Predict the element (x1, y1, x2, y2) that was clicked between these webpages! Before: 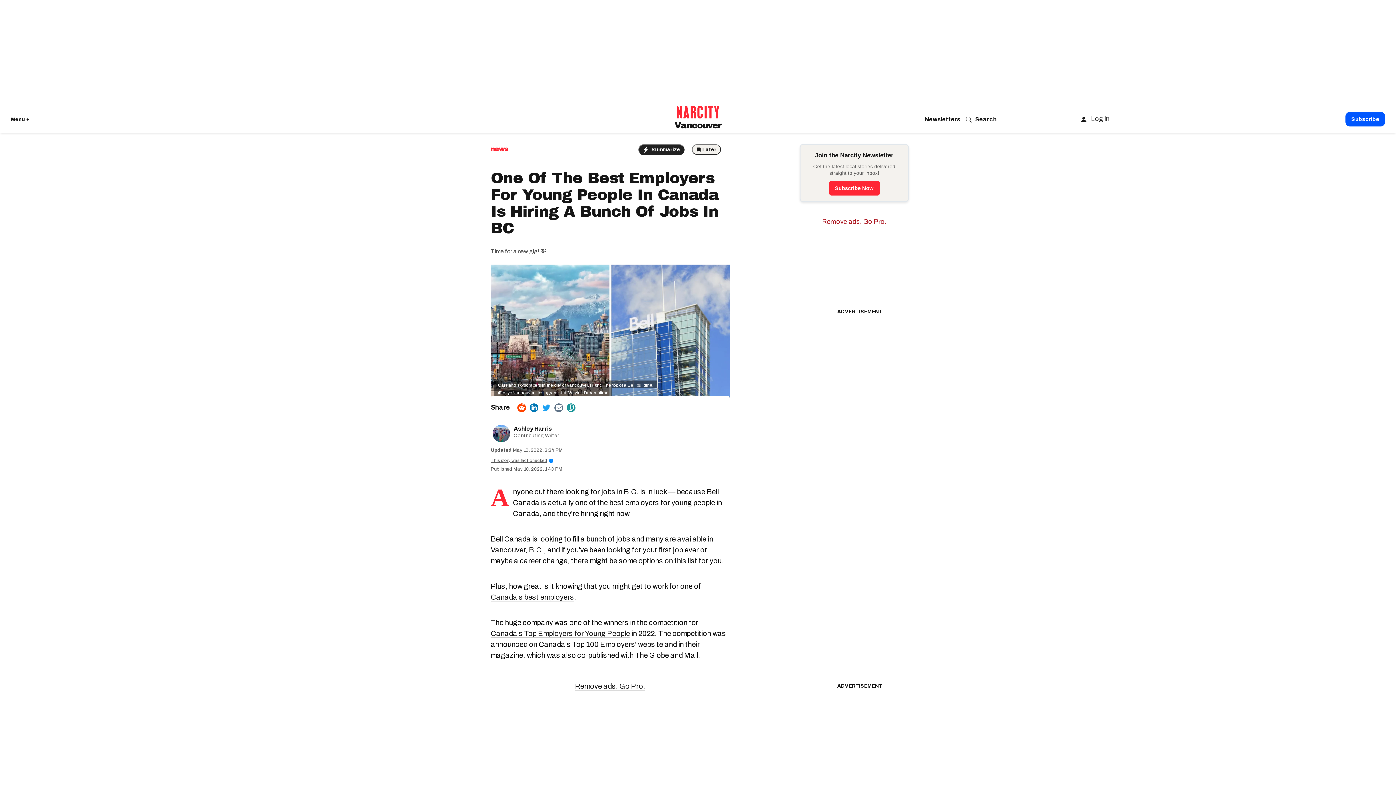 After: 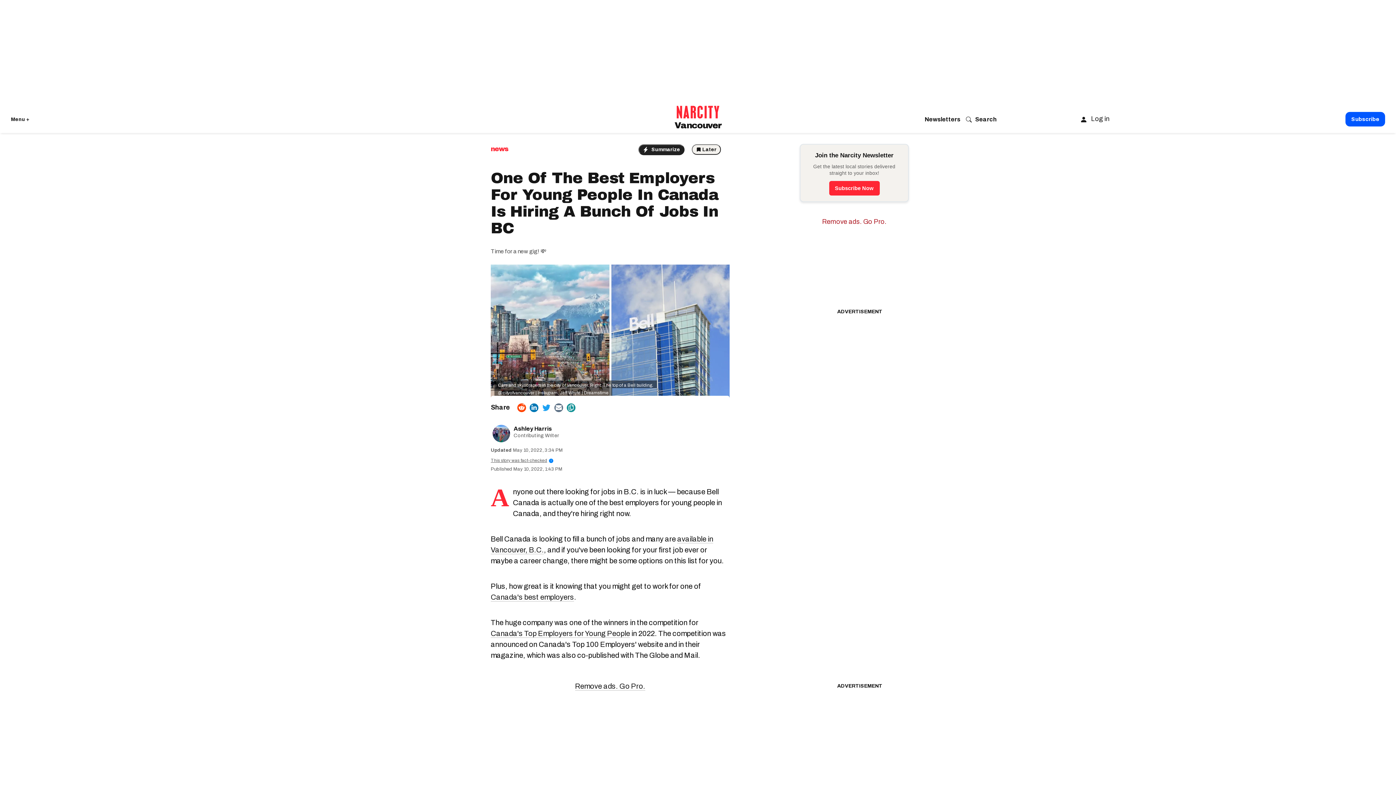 Action: bbox: (560, 390, 608, 395) label: Jeff Whyte | Dreamstime